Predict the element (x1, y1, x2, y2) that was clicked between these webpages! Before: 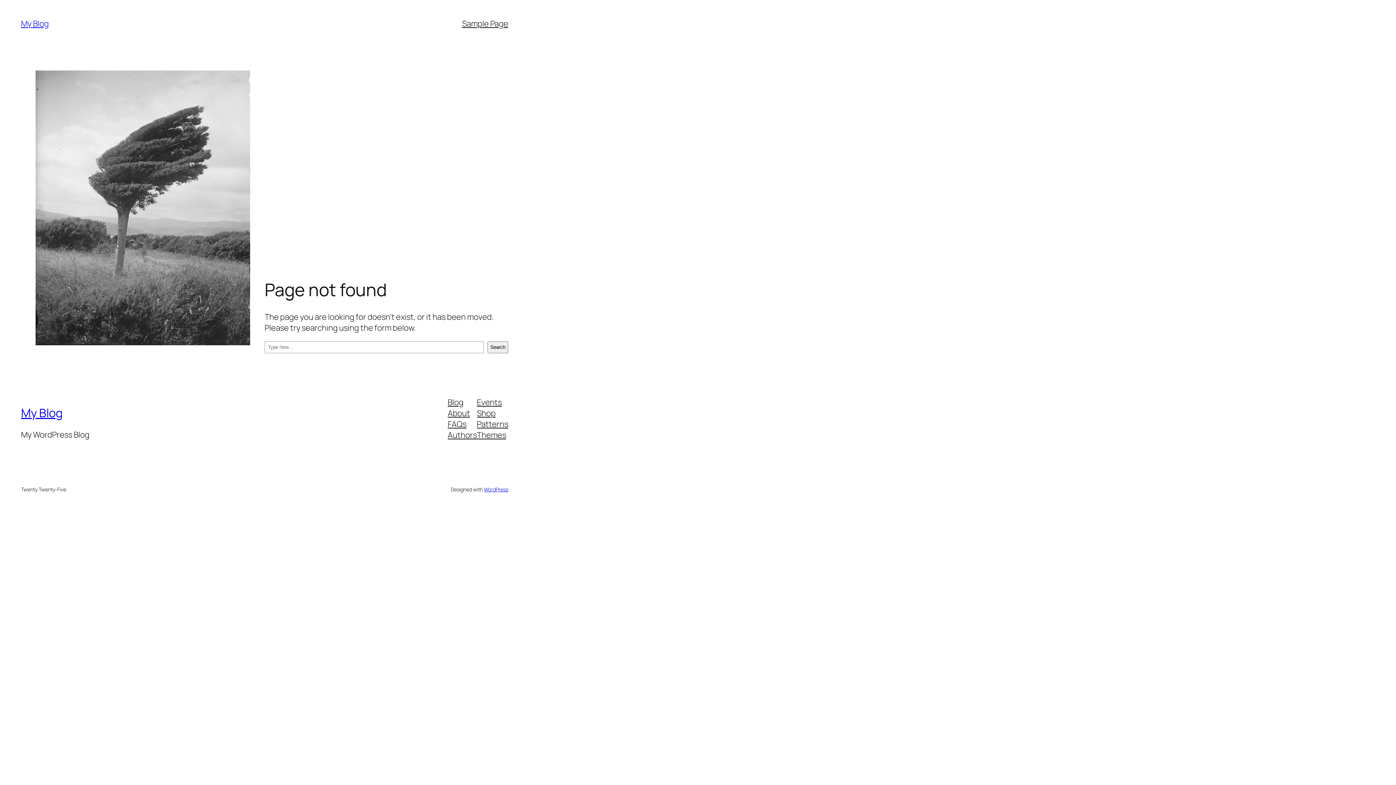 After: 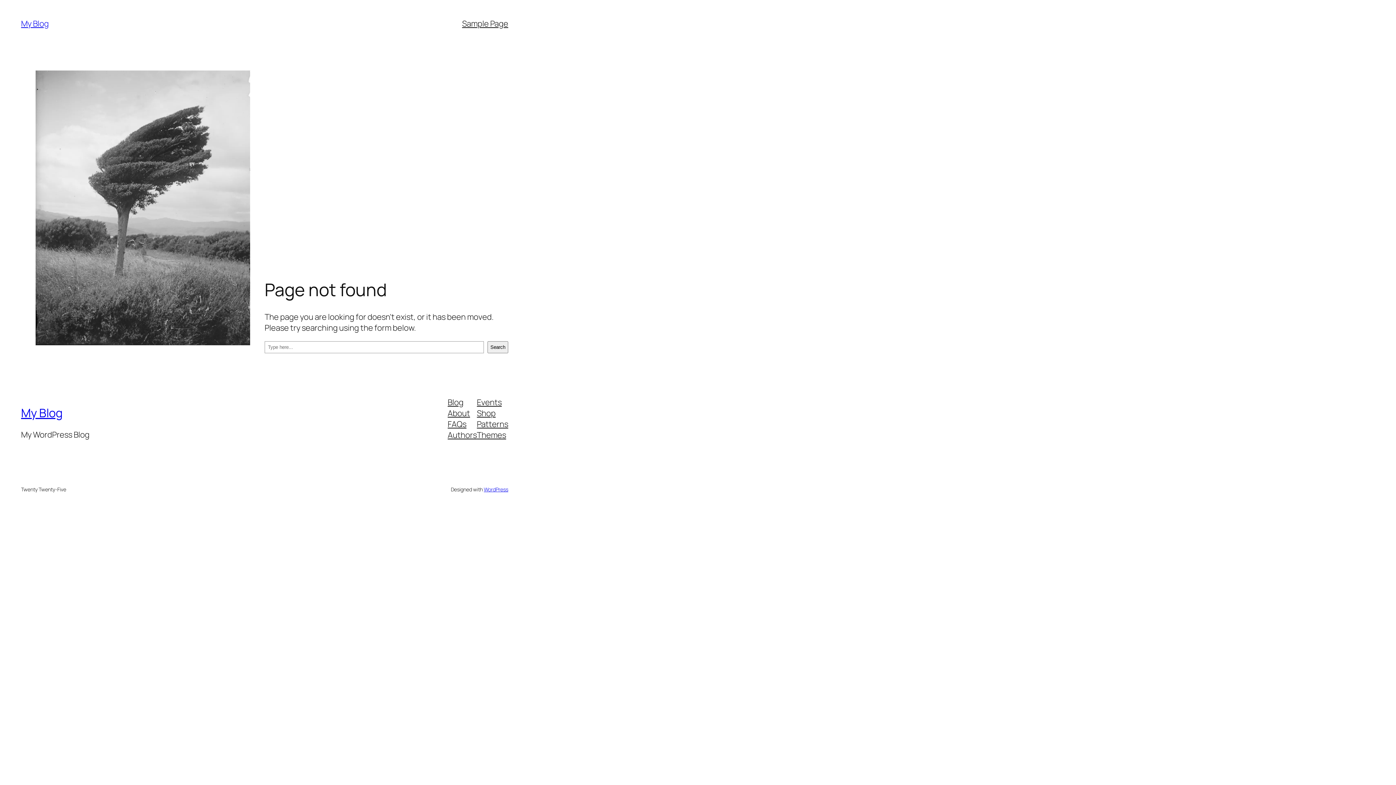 Action: label: About bbox: (447, 407, 470, 418)